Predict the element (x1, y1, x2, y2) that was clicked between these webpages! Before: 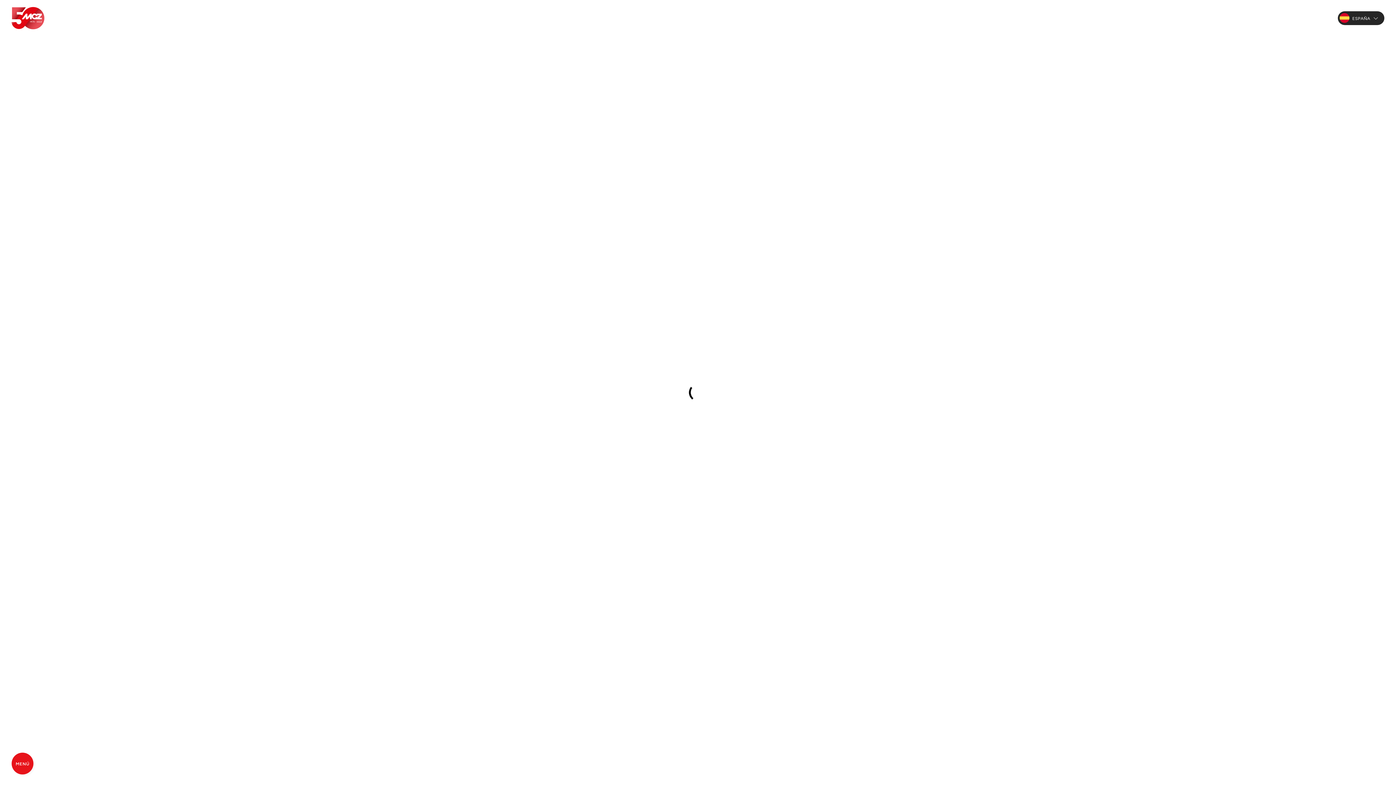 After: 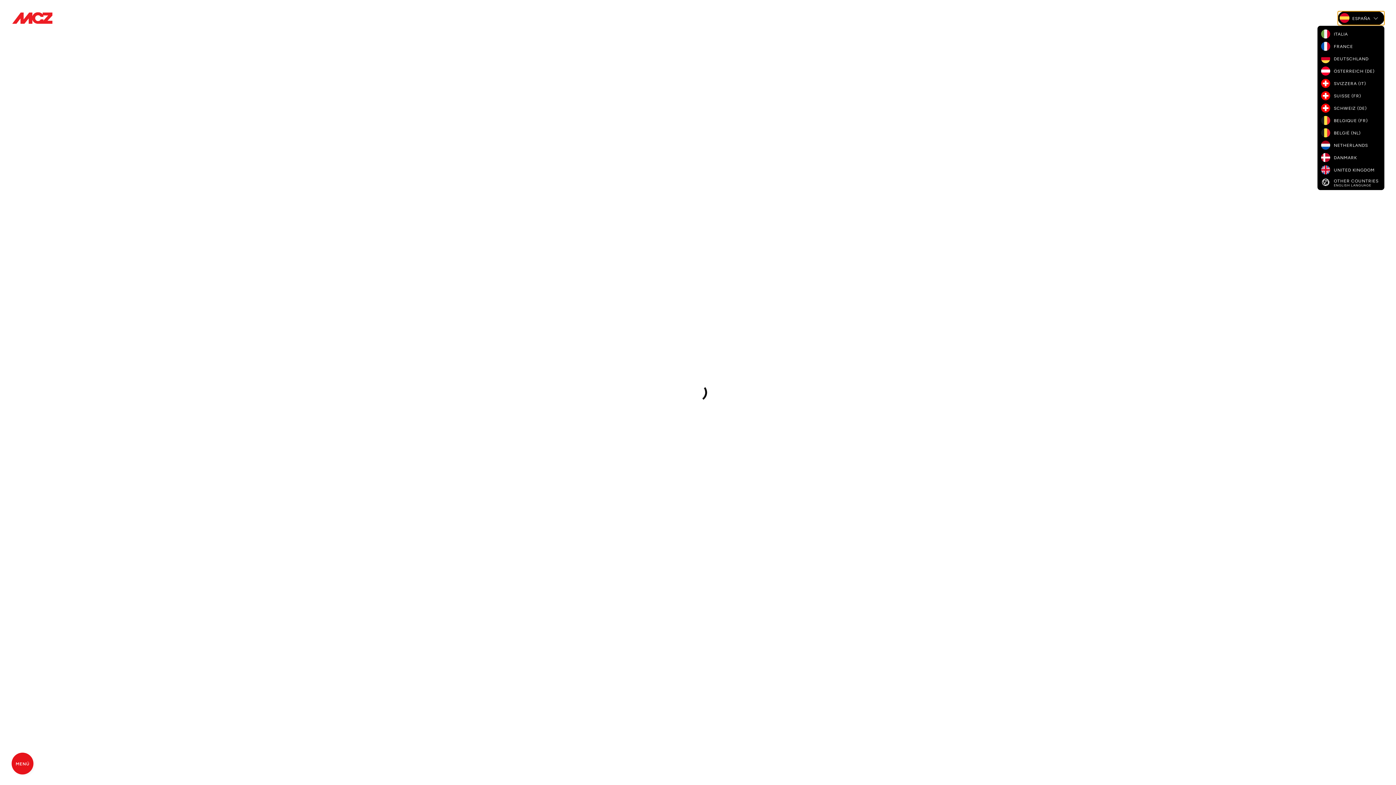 Action: bbox: (1338, 11, 1384, 25) label: ESPAÑA